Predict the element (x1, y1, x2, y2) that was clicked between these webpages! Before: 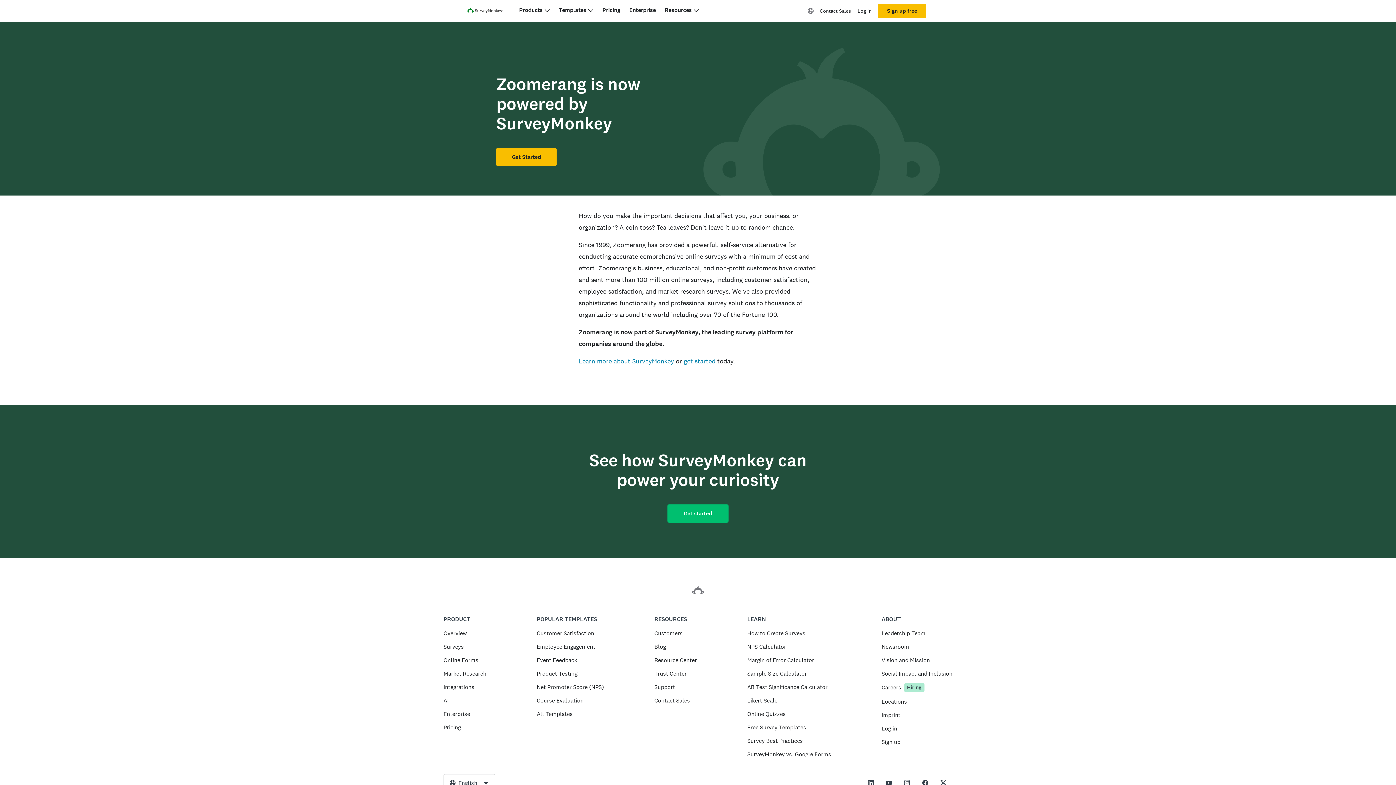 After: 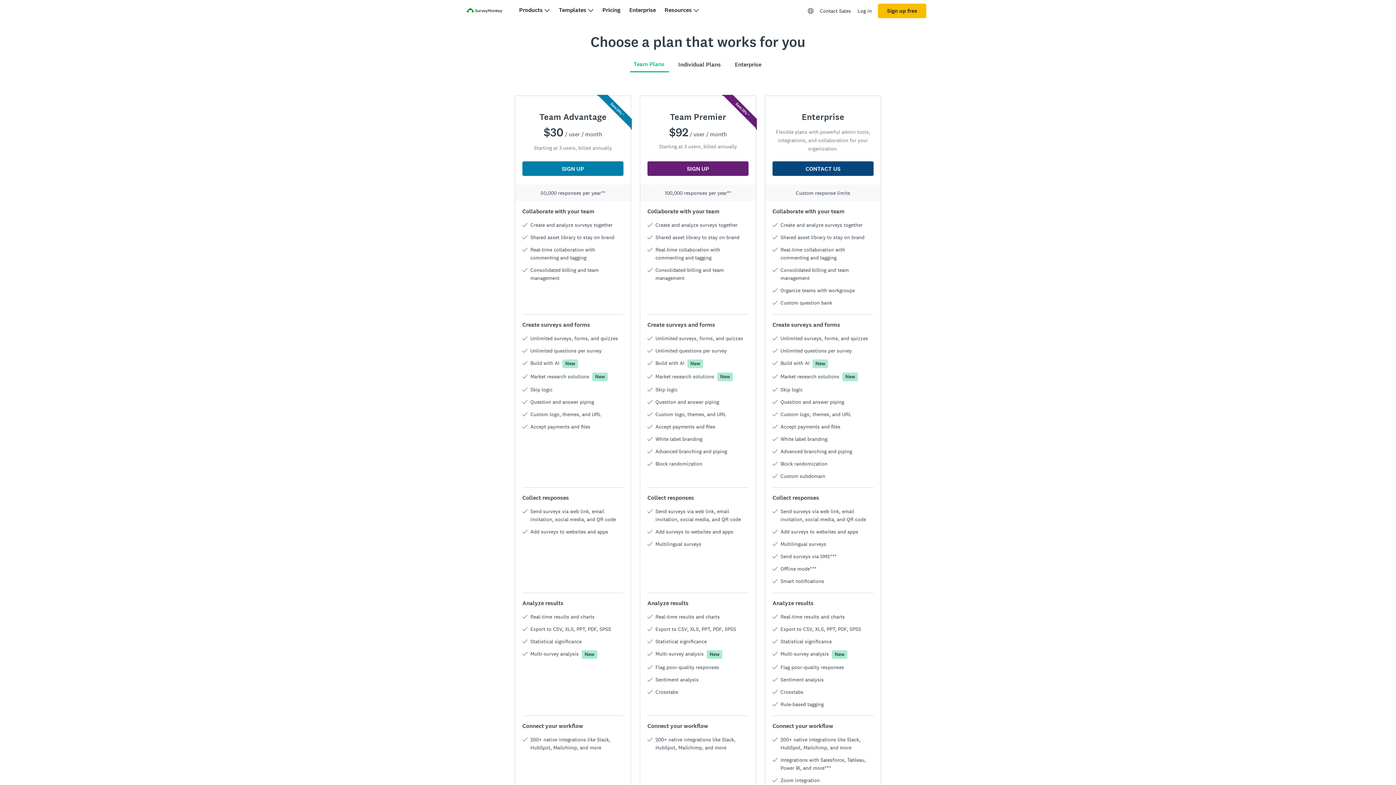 Action: bbox: (684, 357, 715, 365) label: get started